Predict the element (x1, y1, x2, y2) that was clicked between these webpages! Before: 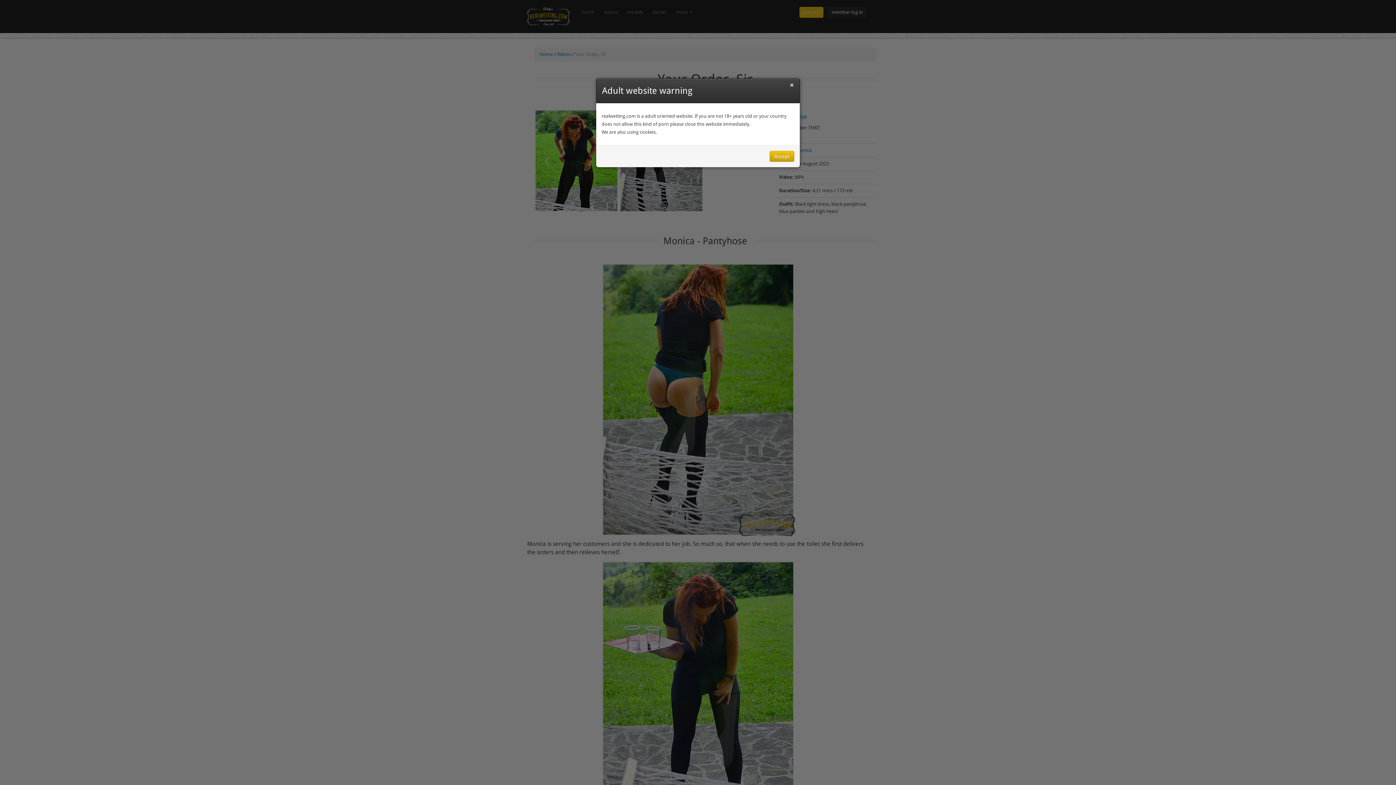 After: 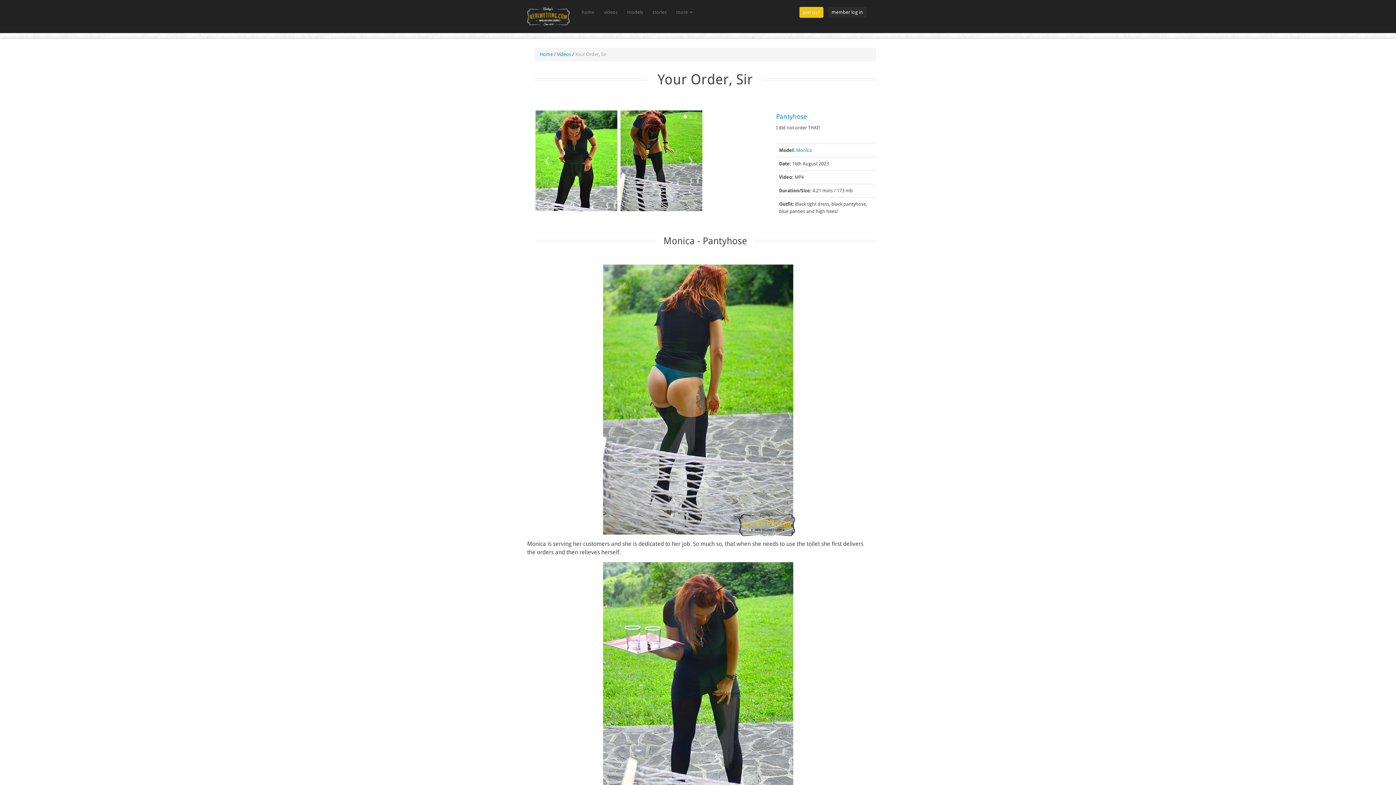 Action: label: × bbox: (790, 81, 794, 89)